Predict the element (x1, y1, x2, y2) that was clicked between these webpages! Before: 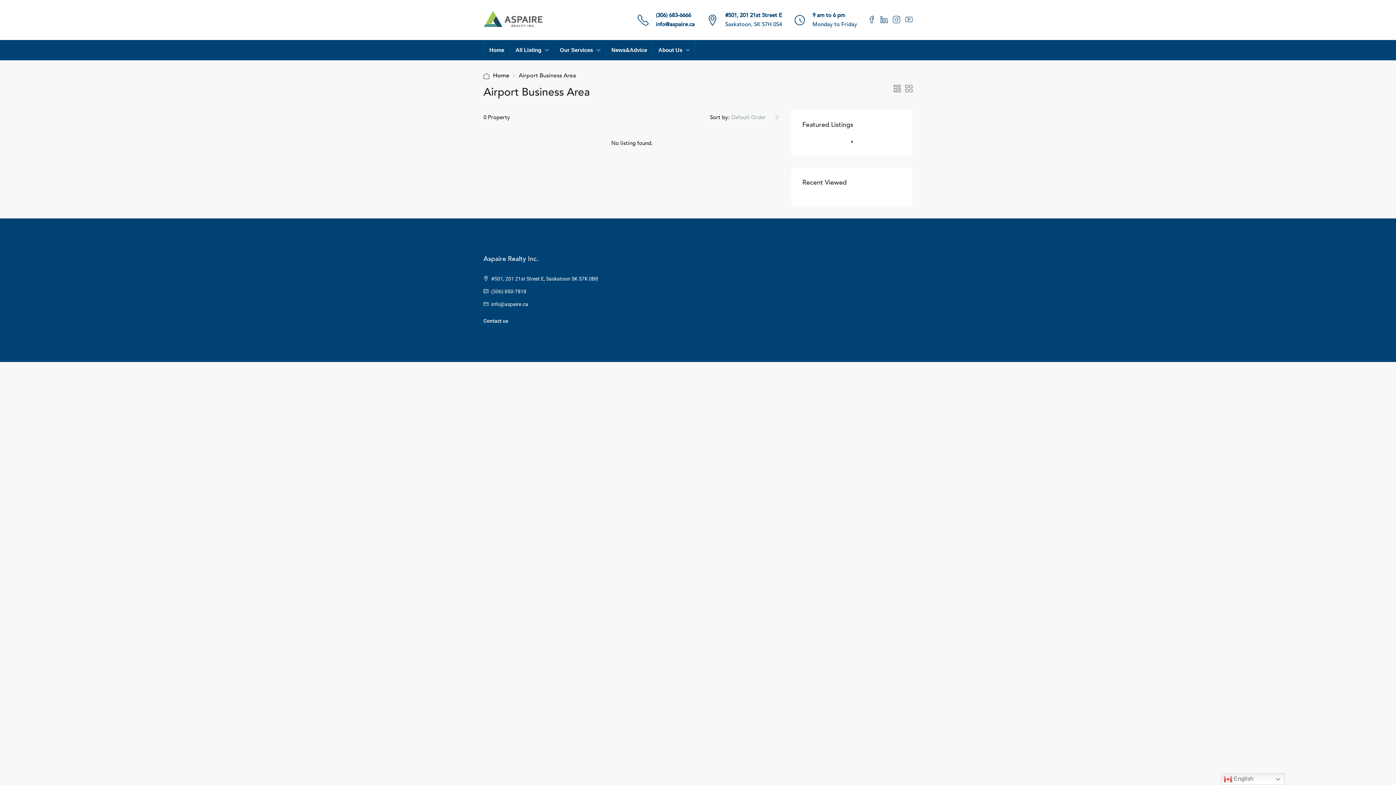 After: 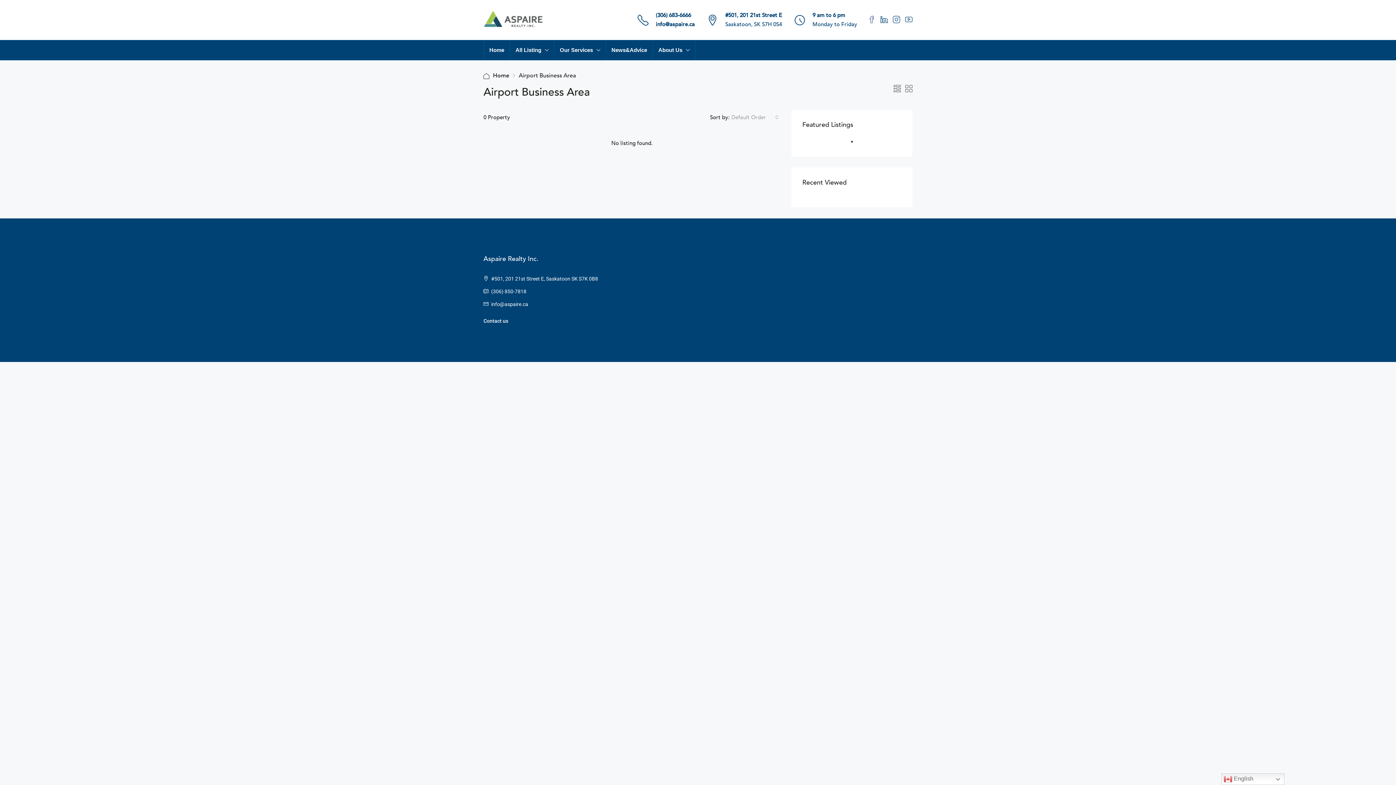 Action: bbox: (868, 15, 875, 24)